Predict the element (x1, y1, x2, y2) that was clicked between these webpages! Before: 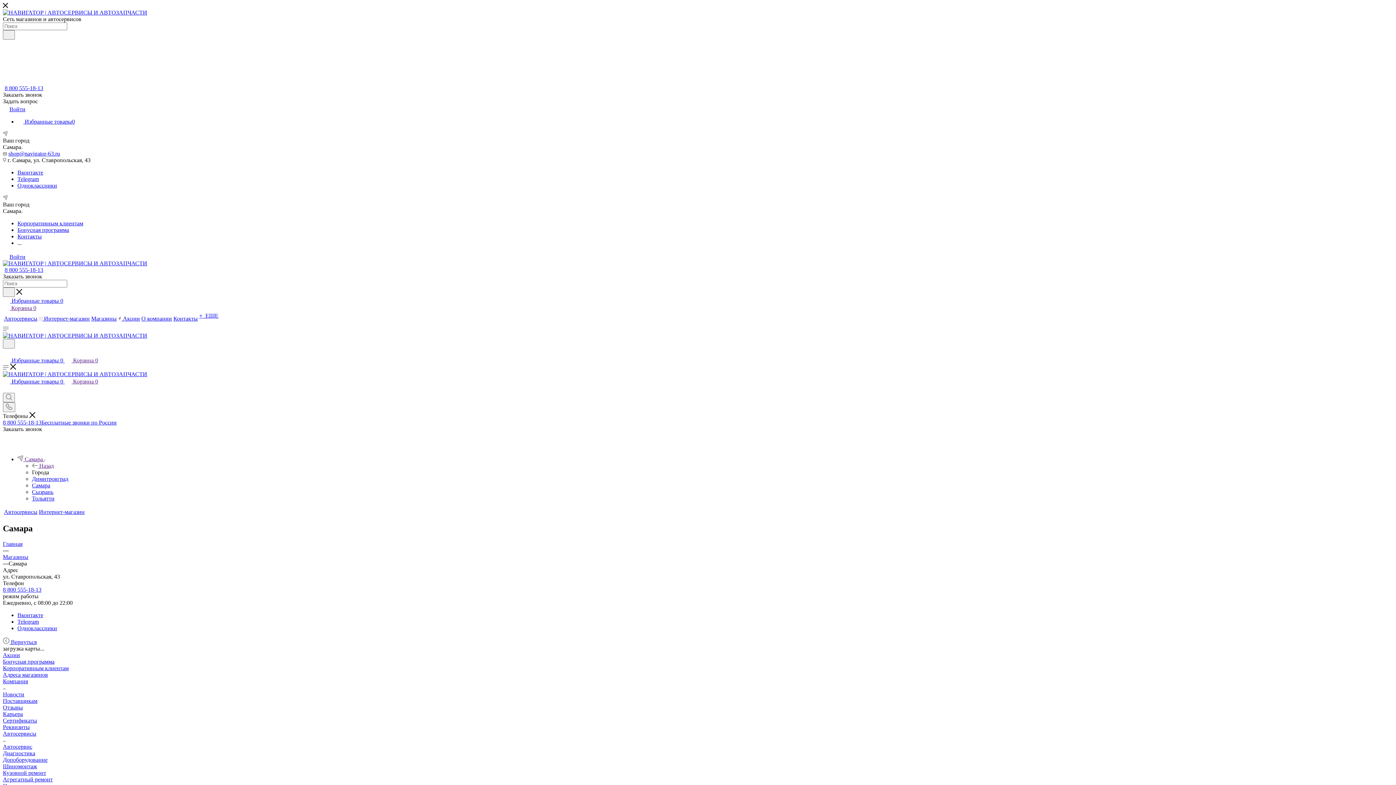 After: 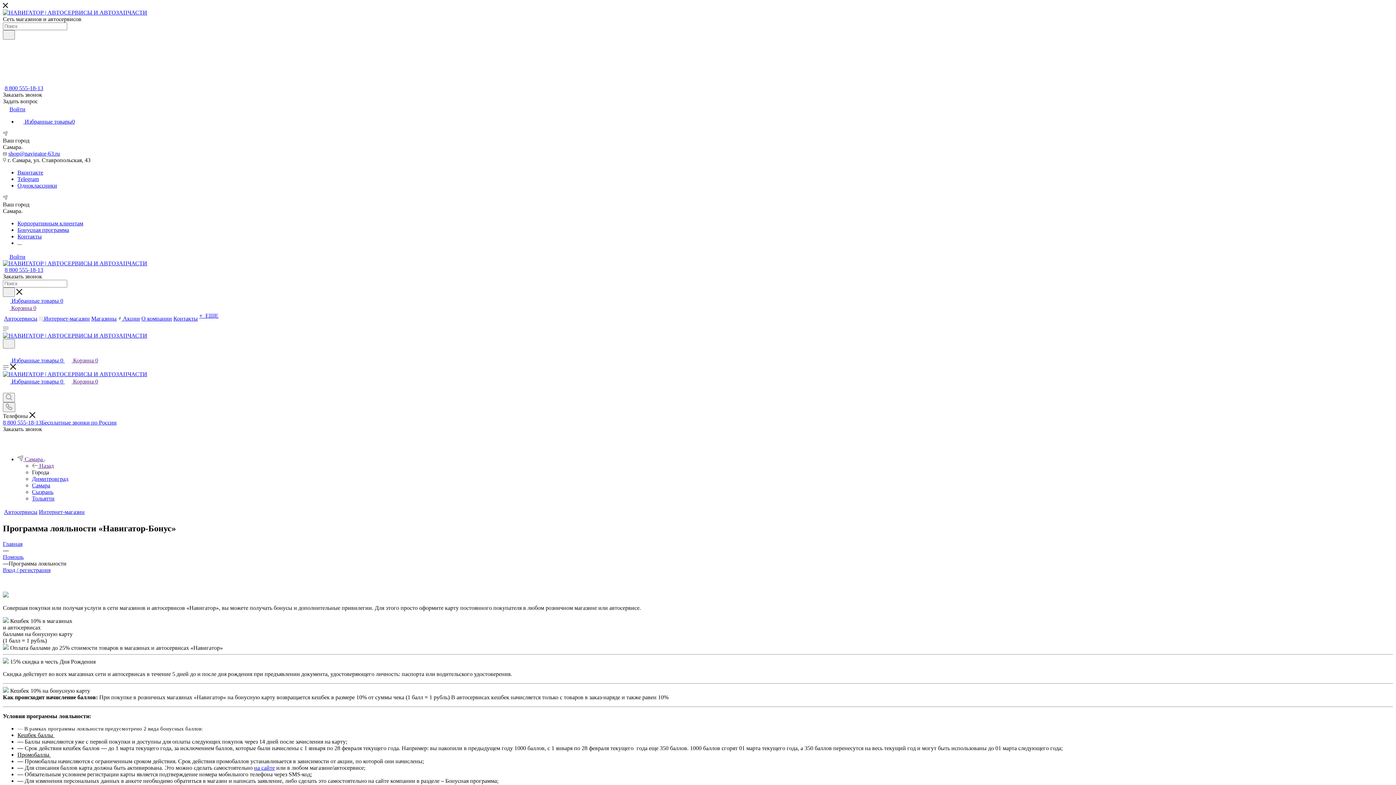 Action: label: Бонусная программа bbox: (17, 226, 69, 233)